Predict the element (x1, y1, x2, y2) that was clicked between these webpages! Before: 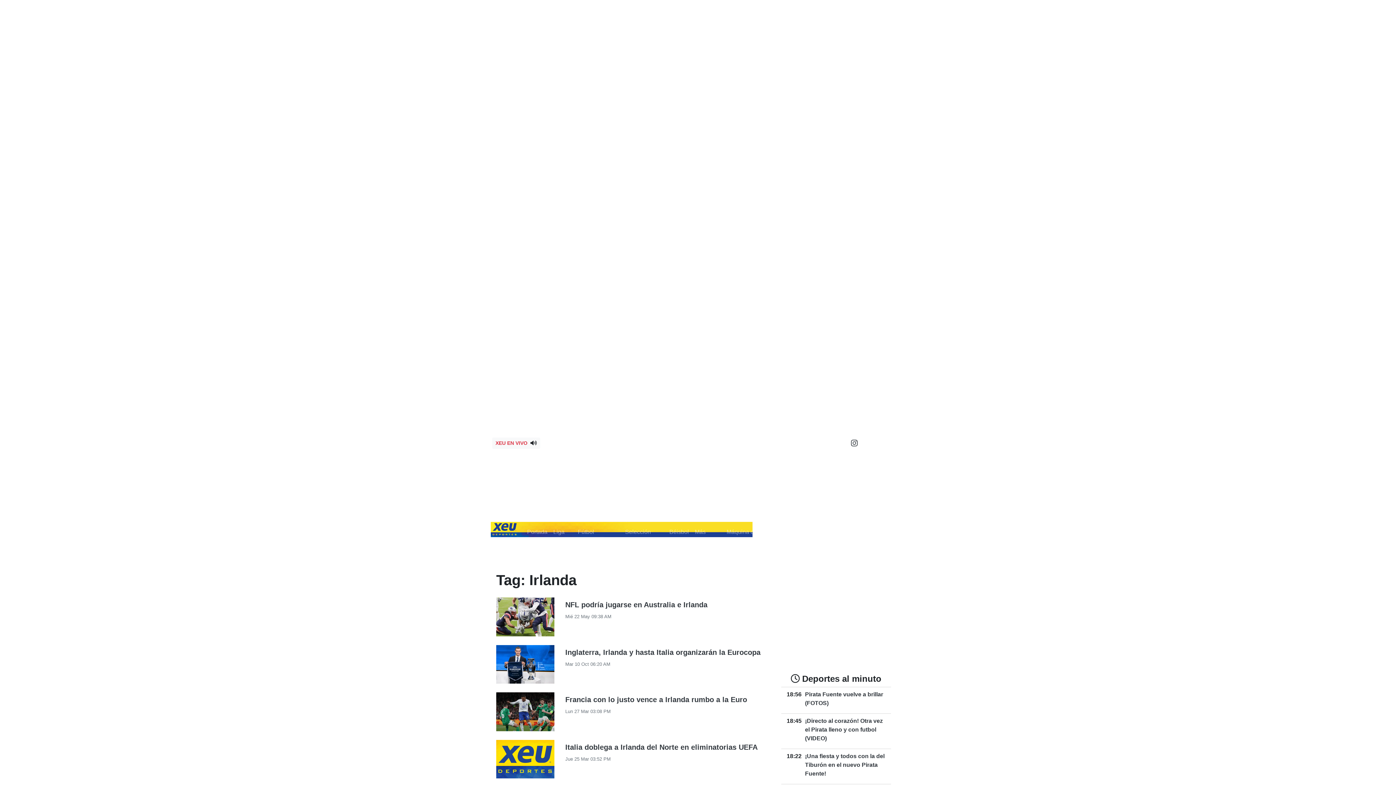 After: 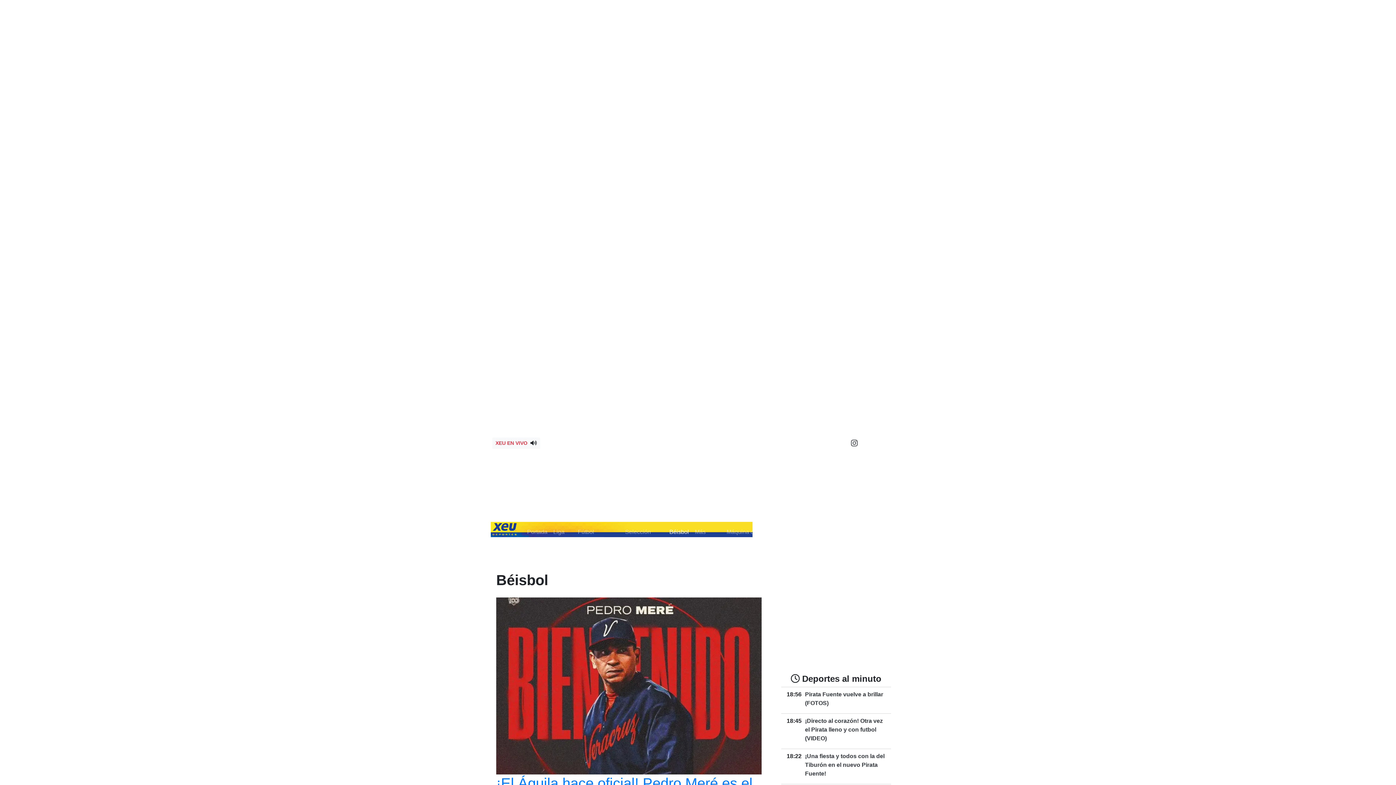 Action: label: Béisbol bbox: (666, 525, 692, 539)